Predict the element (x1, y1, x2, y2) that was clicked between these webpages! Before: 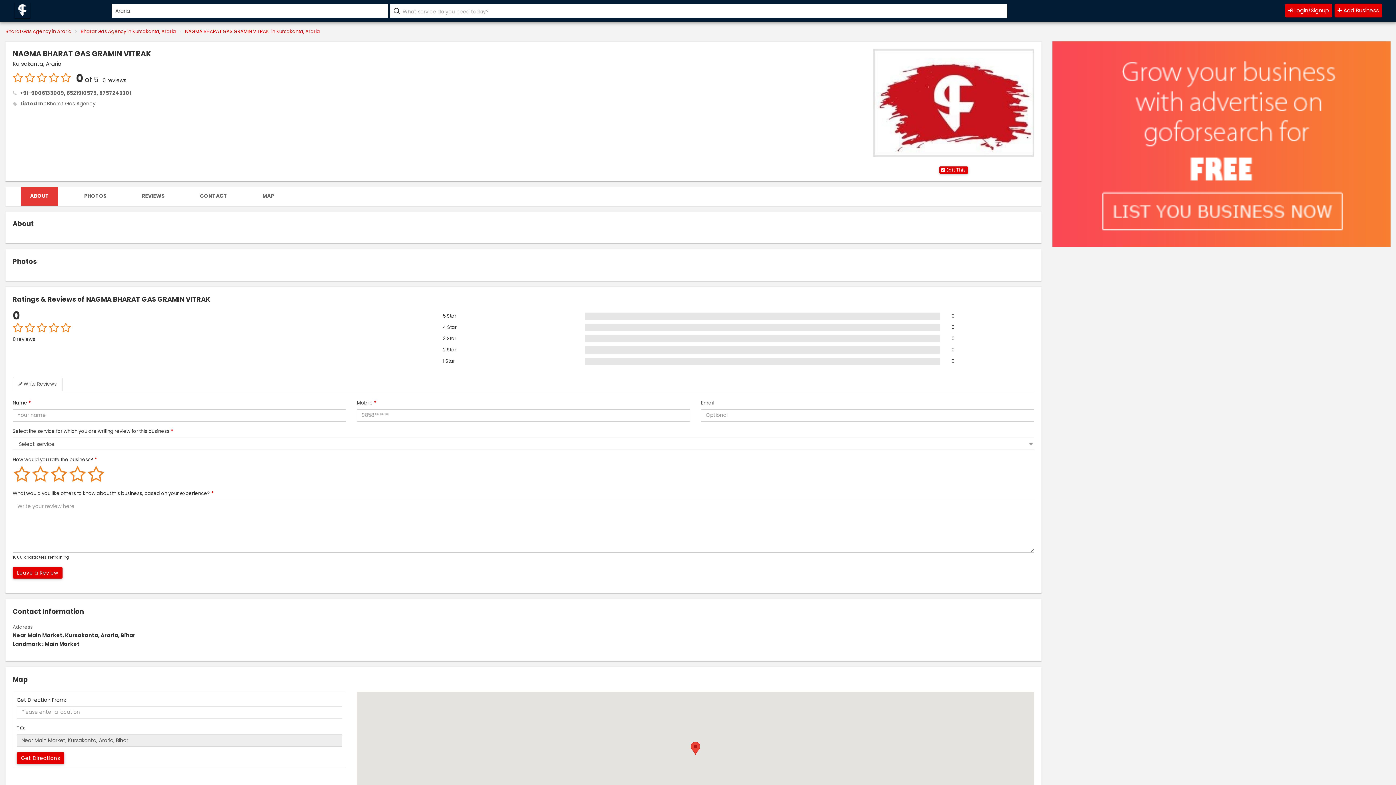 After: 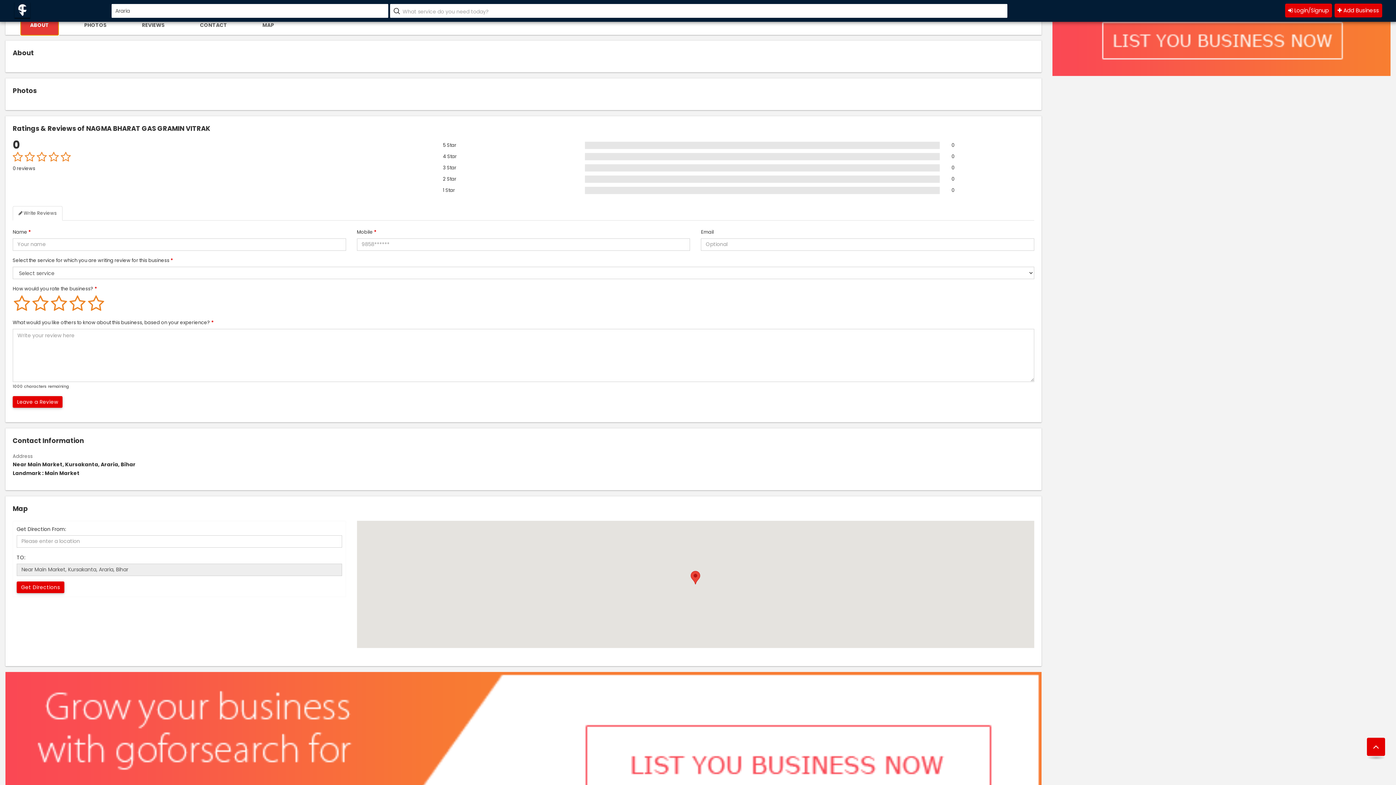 Action: label: ABOUT bbox: (21, 187, 58, 205)